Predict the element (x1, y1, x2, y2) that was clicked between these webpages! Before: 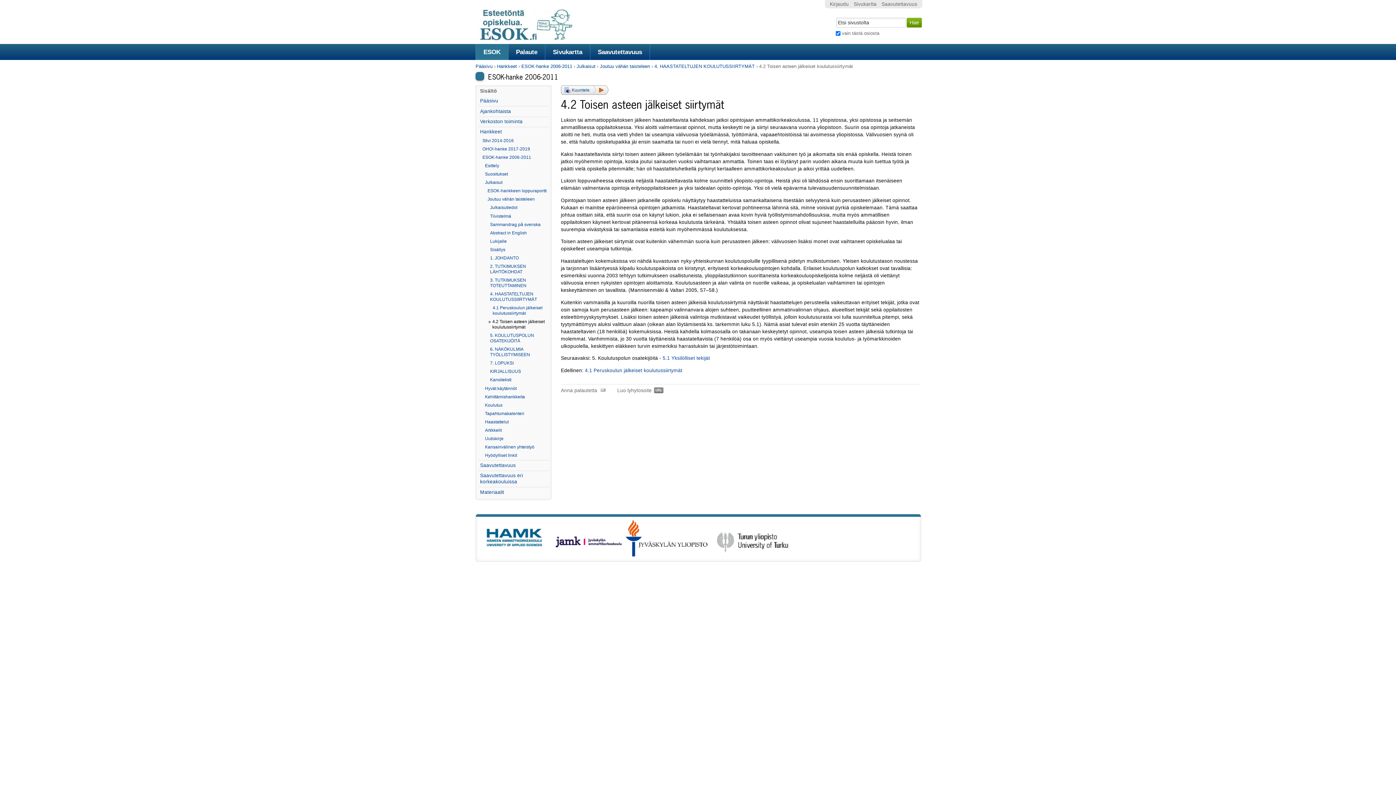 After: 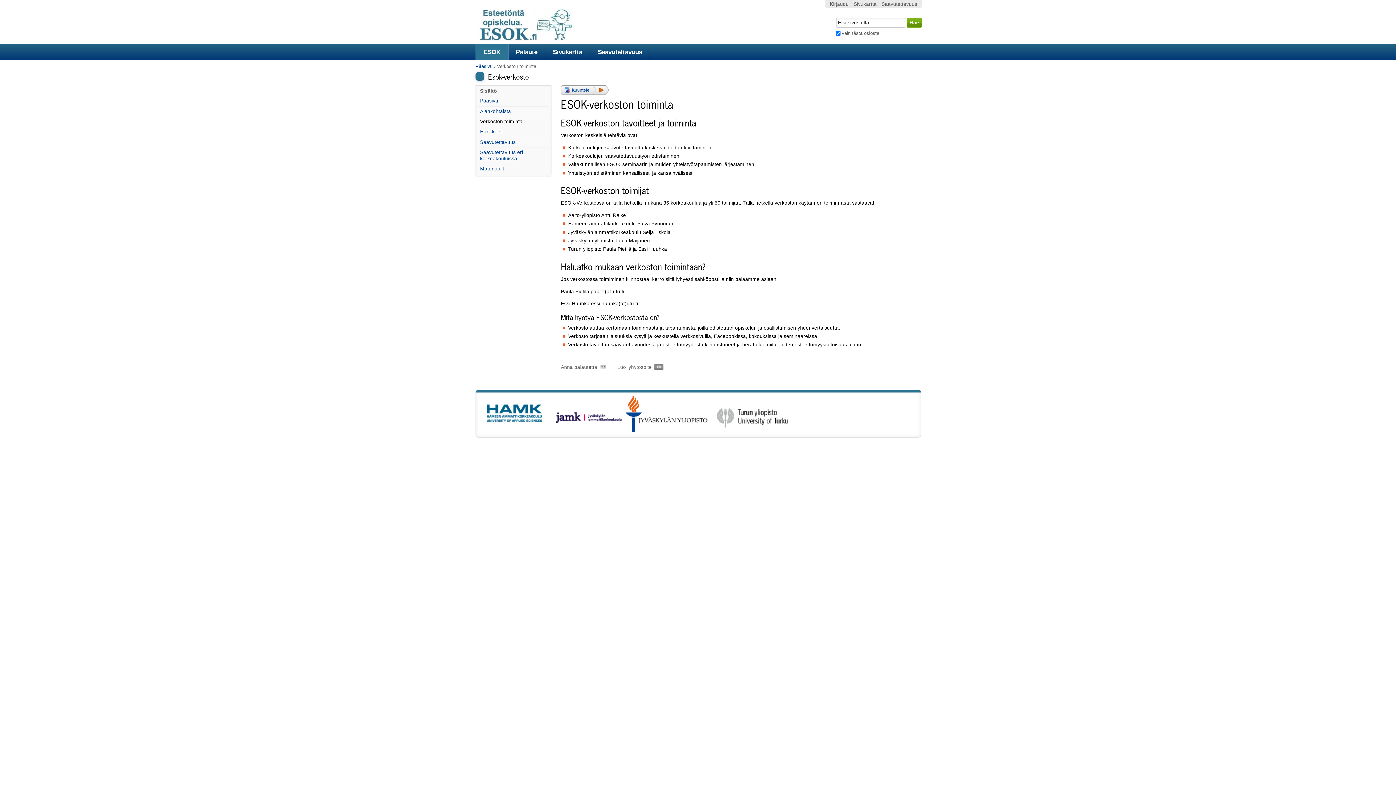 Action: label: Verkoston toiminta bbox: (478, 116, 549, 126)